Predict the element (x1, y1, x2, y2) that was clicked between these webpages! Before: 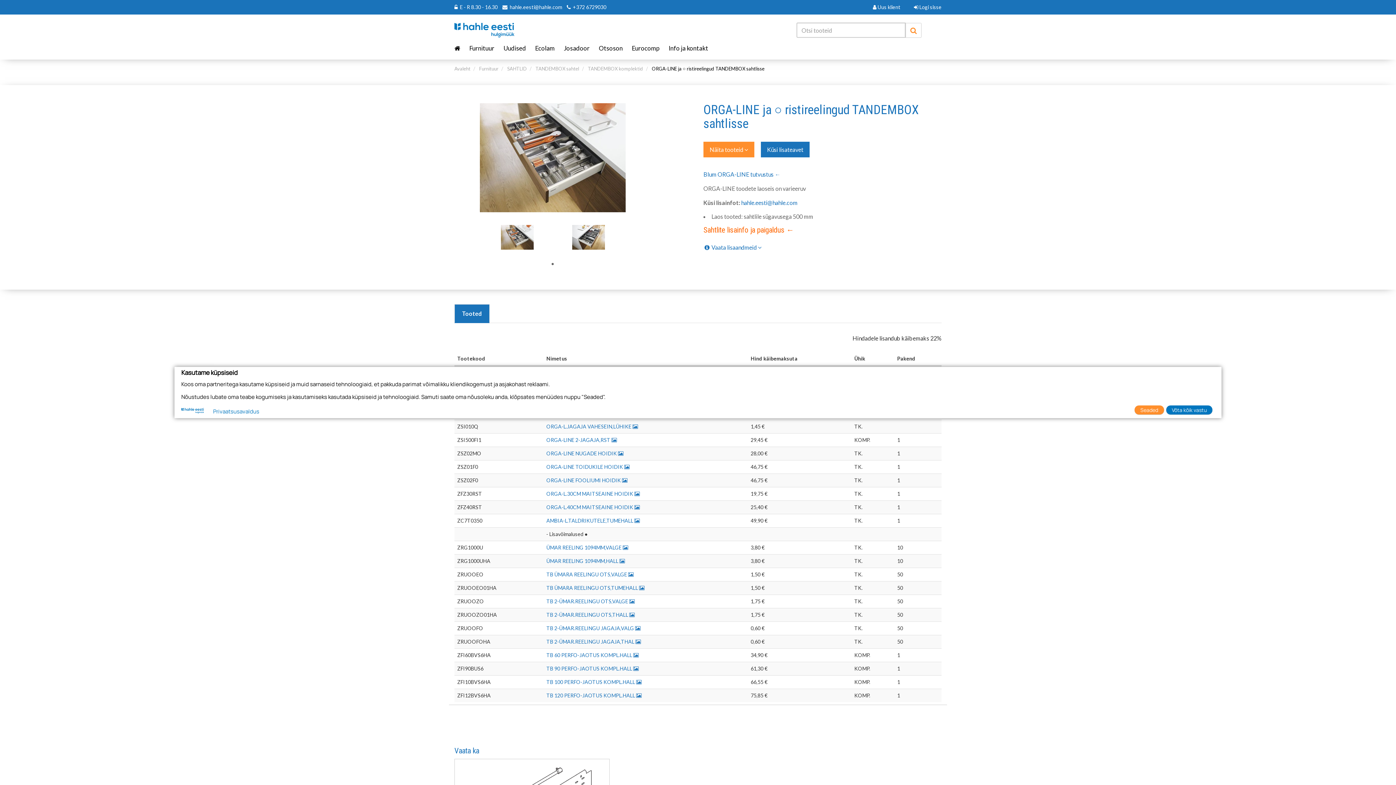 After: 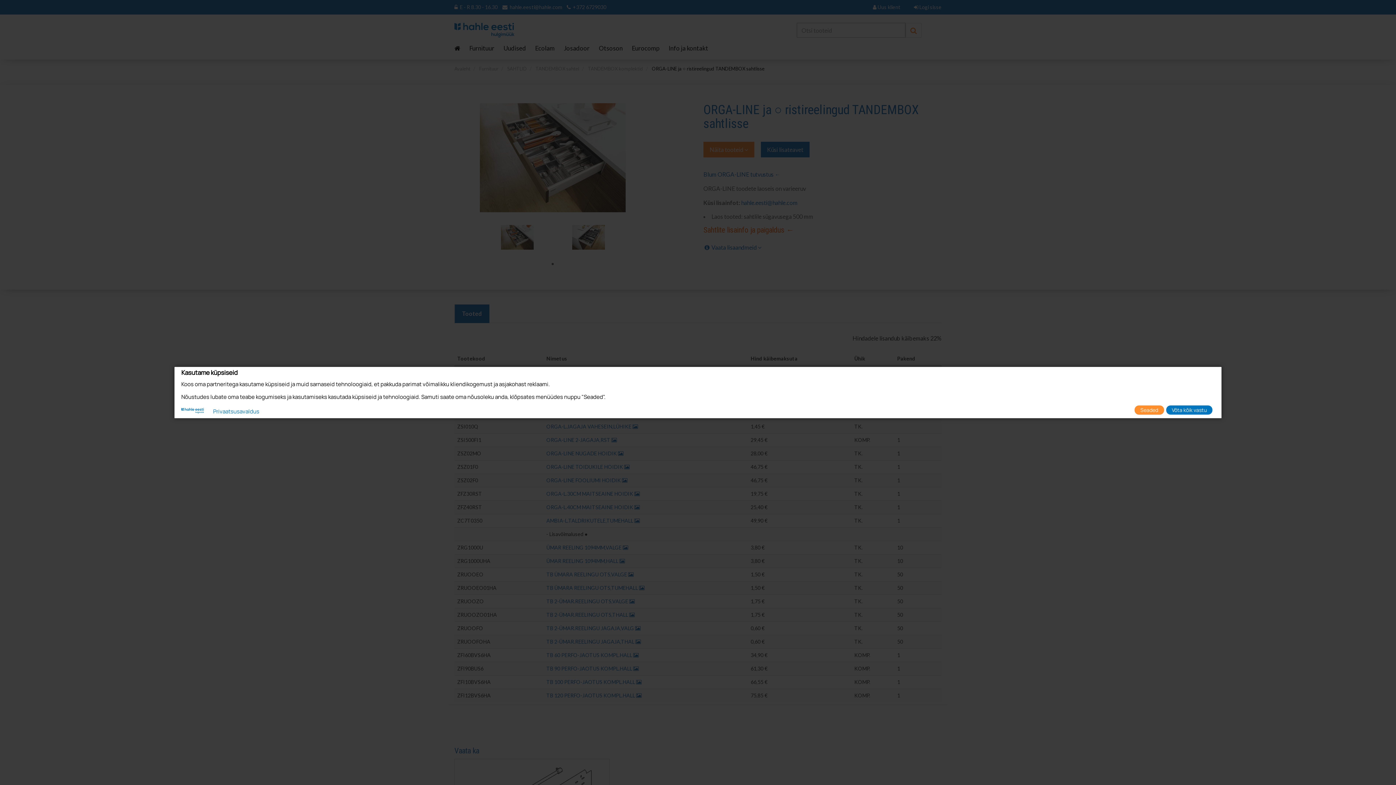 Action: label: ORGA-L.40CM MAITSEAINE HOIDIK  bbox: (546, 504, 640, 510)